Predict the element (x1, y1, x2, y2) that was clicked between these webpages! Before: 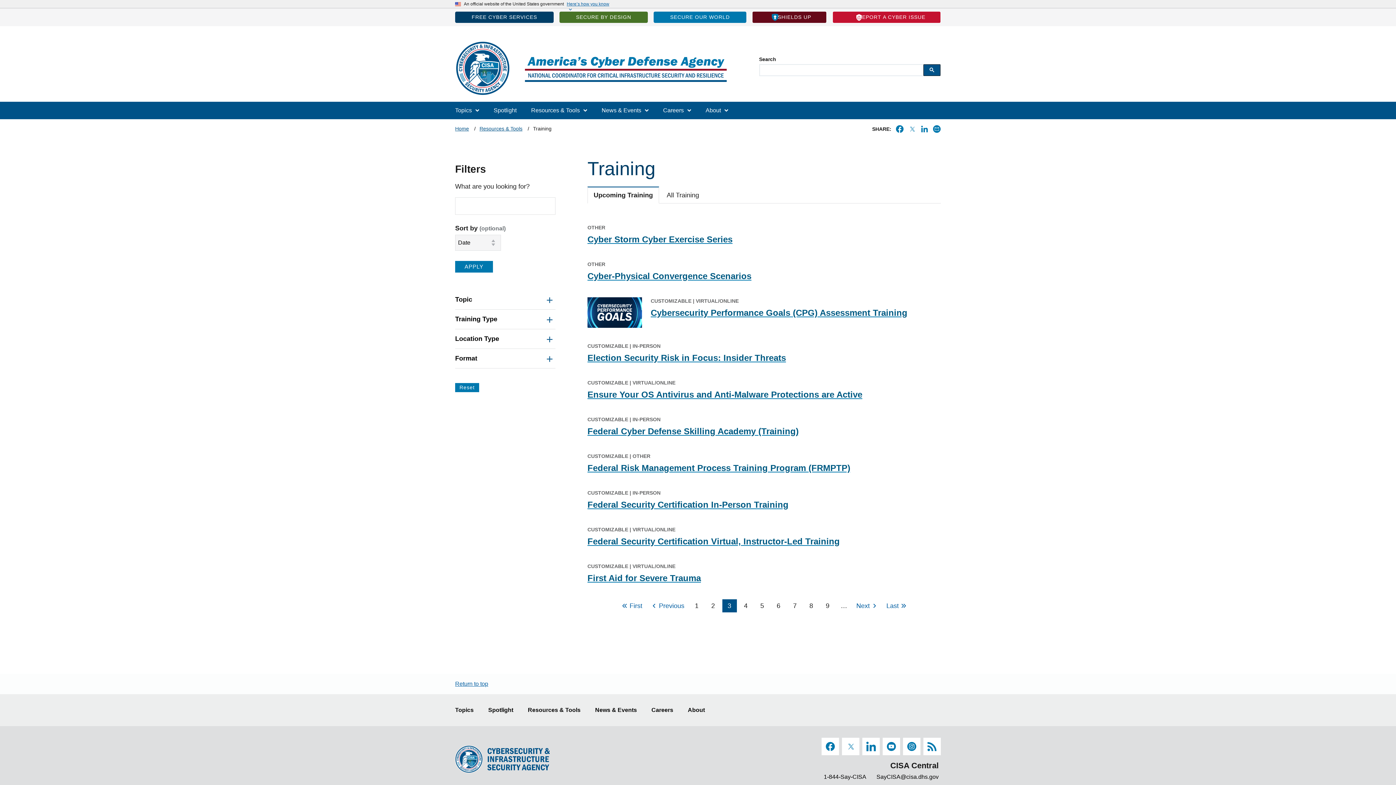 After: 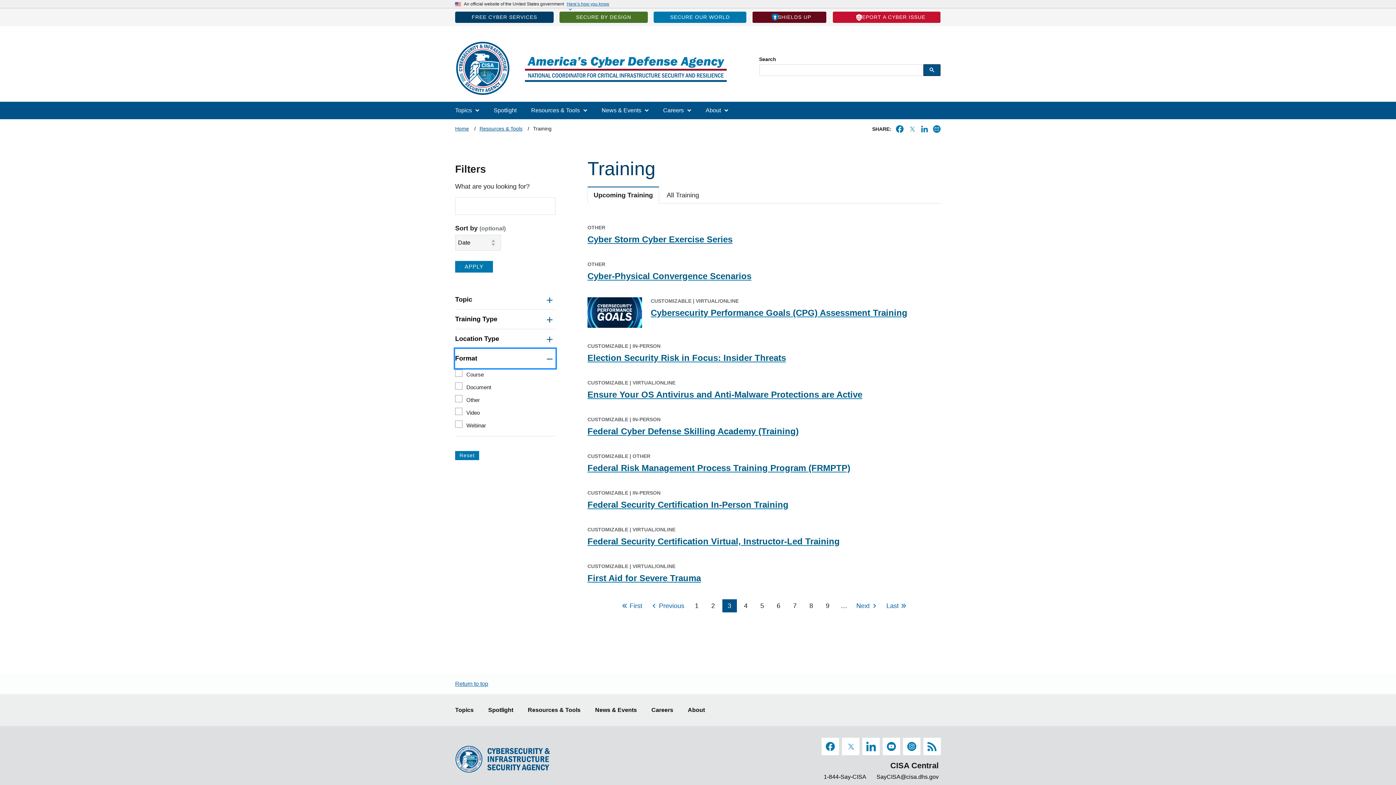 Action: label: Format bbox: (455, 348, 555, 368)